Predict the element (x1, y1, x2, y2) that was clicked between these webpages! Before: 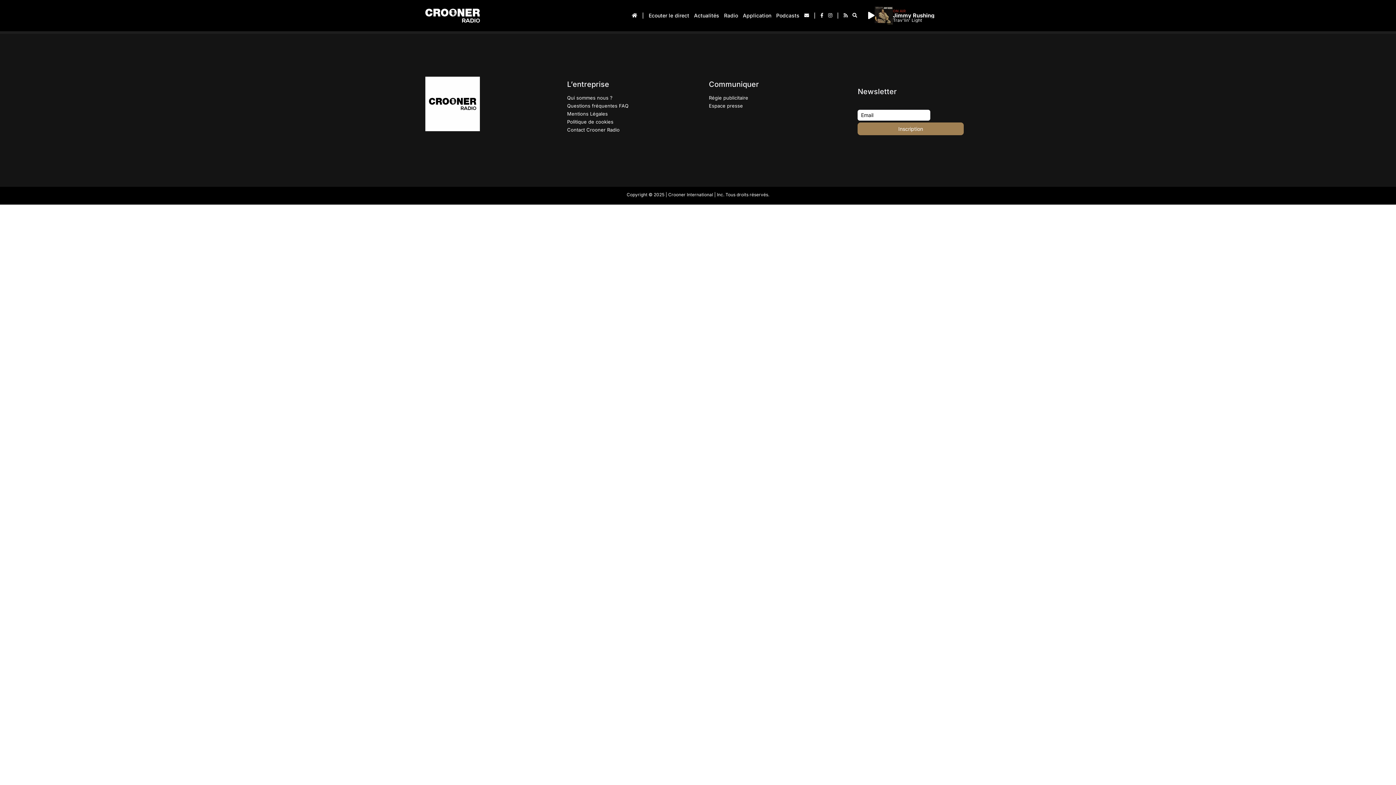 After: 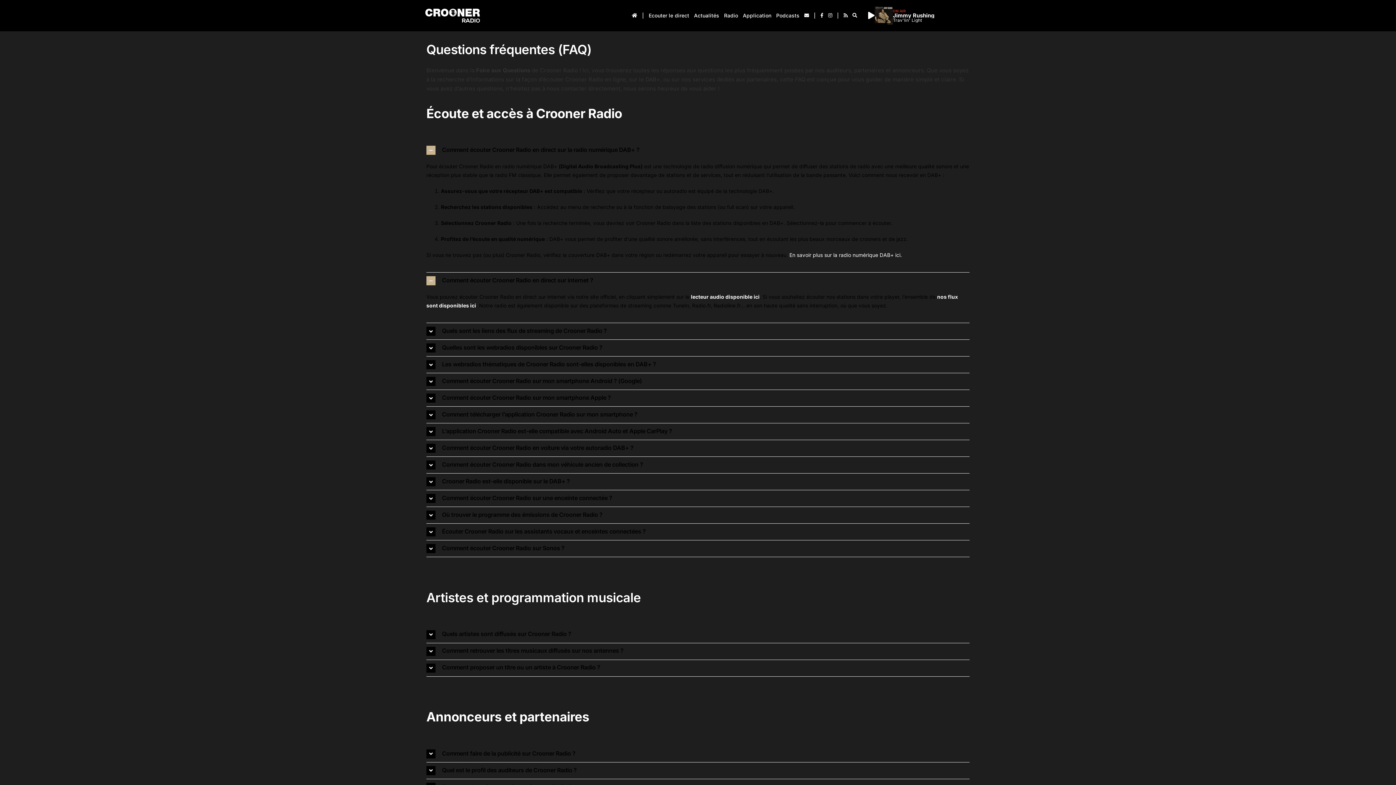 Action: label: Questions fréquentes FAQ bbox: (567, 101, 687, 109)